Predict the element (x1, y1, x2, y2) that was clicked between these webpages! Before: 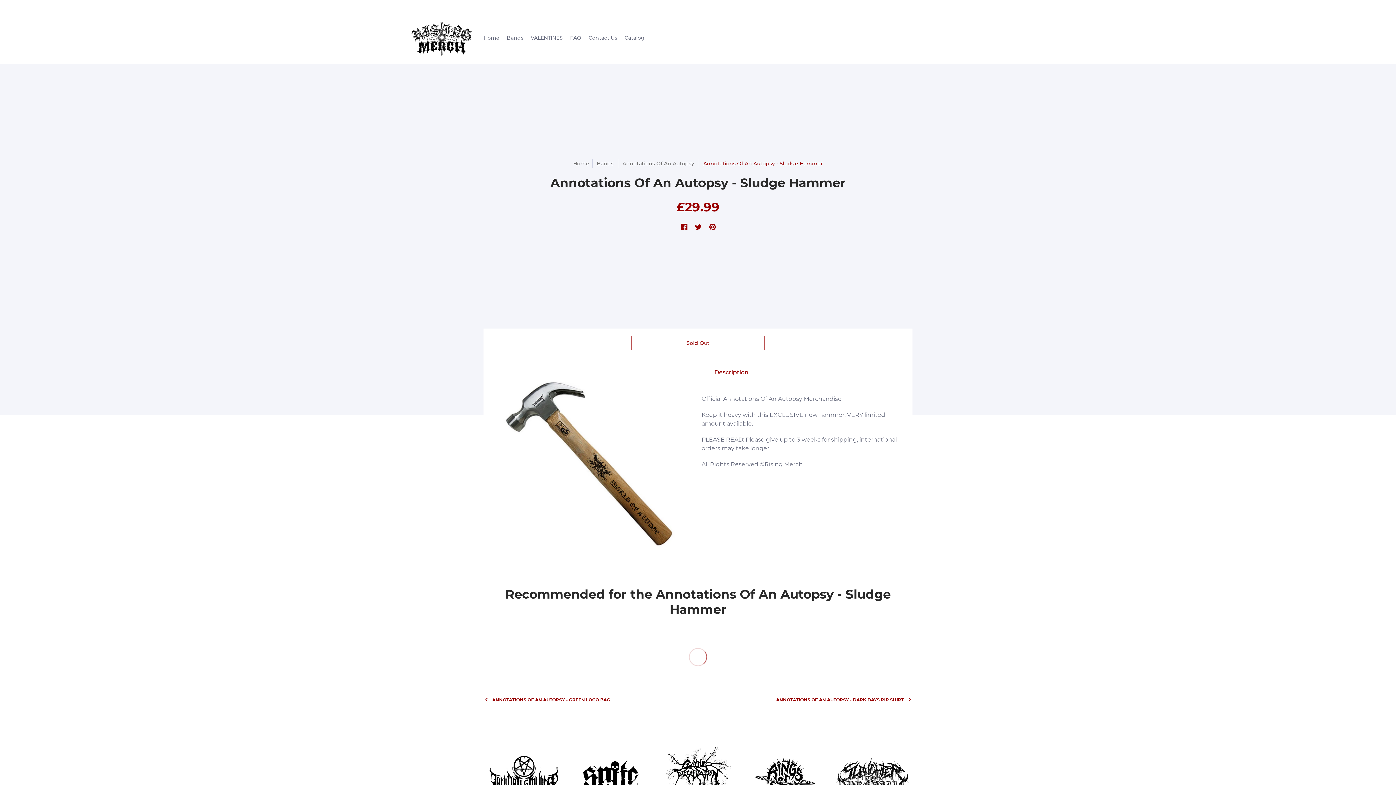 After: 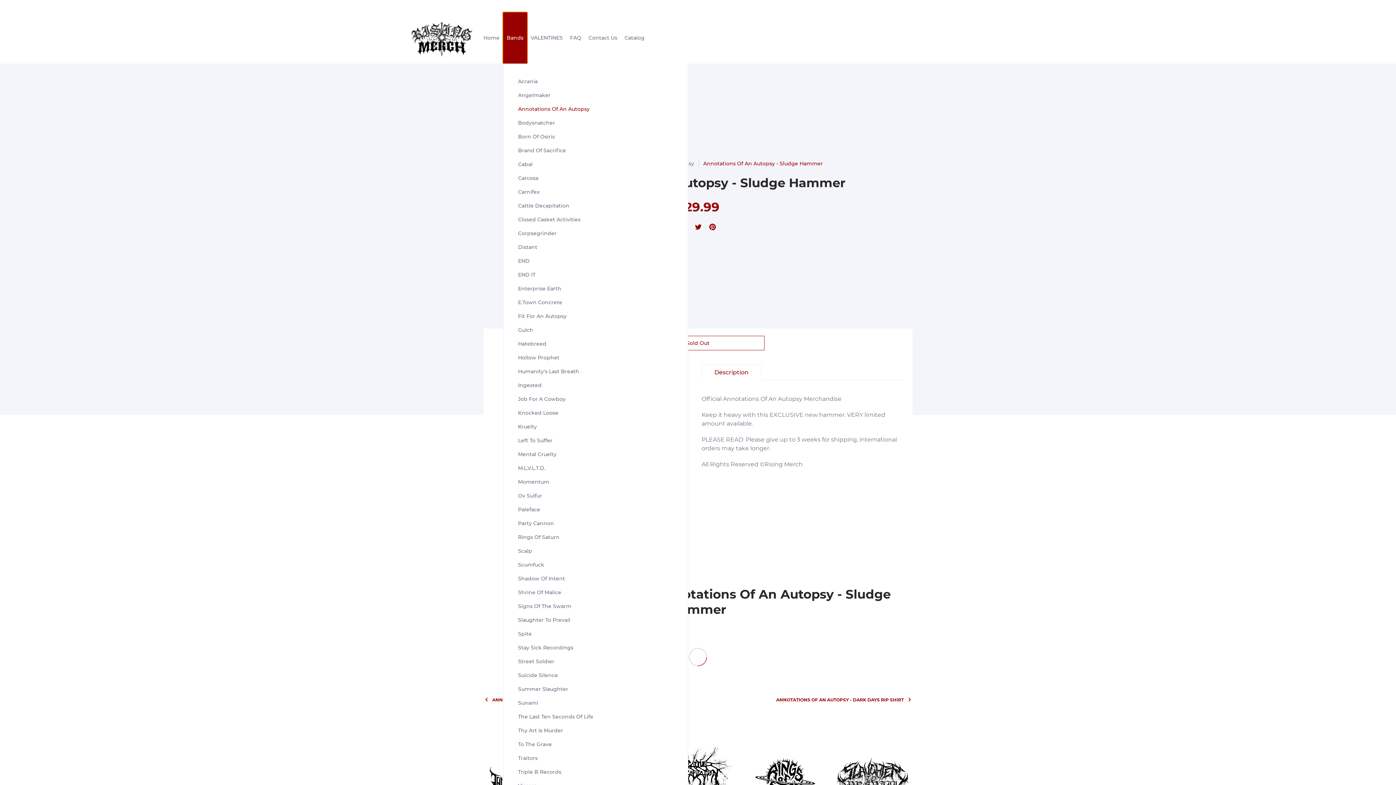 Action: bbox: (503, 12, 527, 63) label: Bands